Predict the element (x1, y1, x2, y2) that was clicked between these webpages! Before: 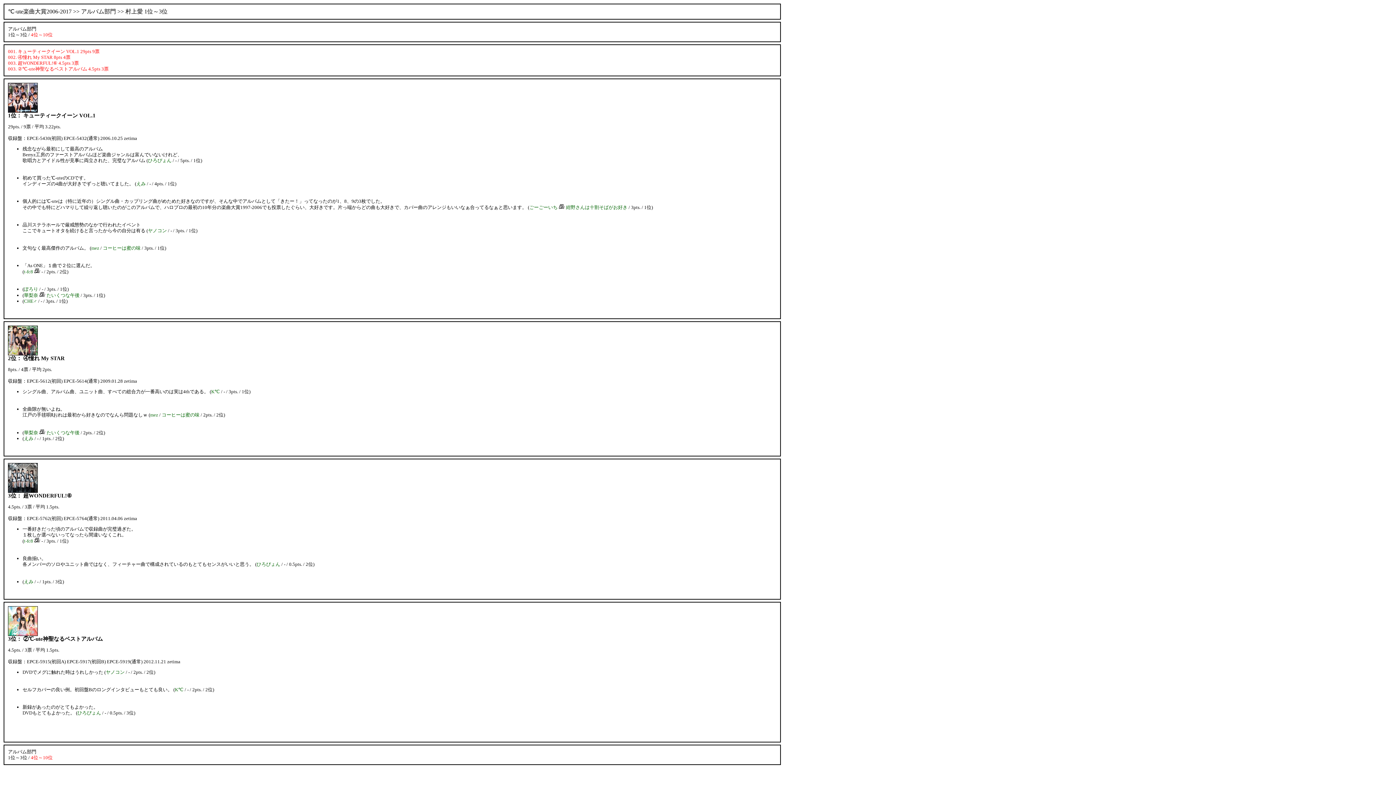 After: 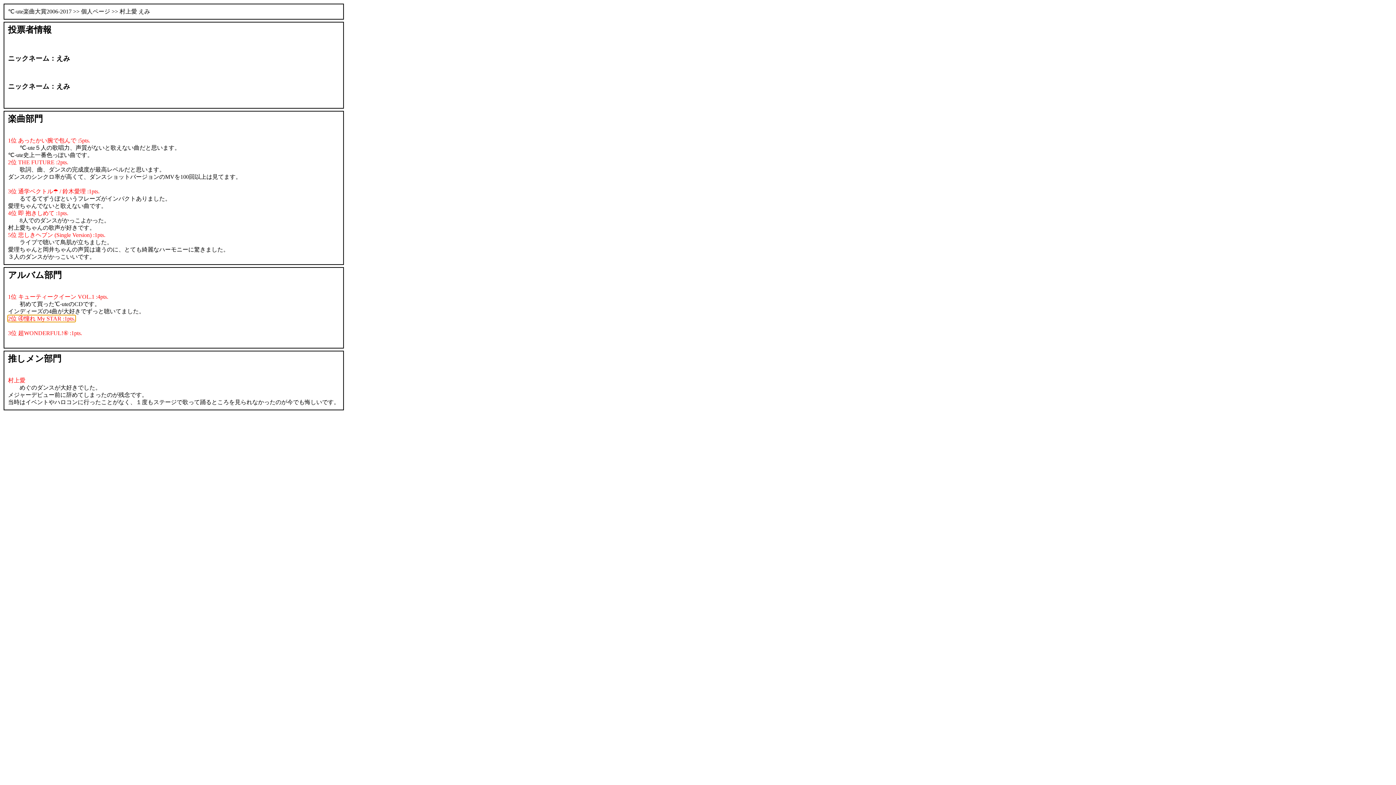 Action: label: えみ bbox: (24, 436, 33, 441)